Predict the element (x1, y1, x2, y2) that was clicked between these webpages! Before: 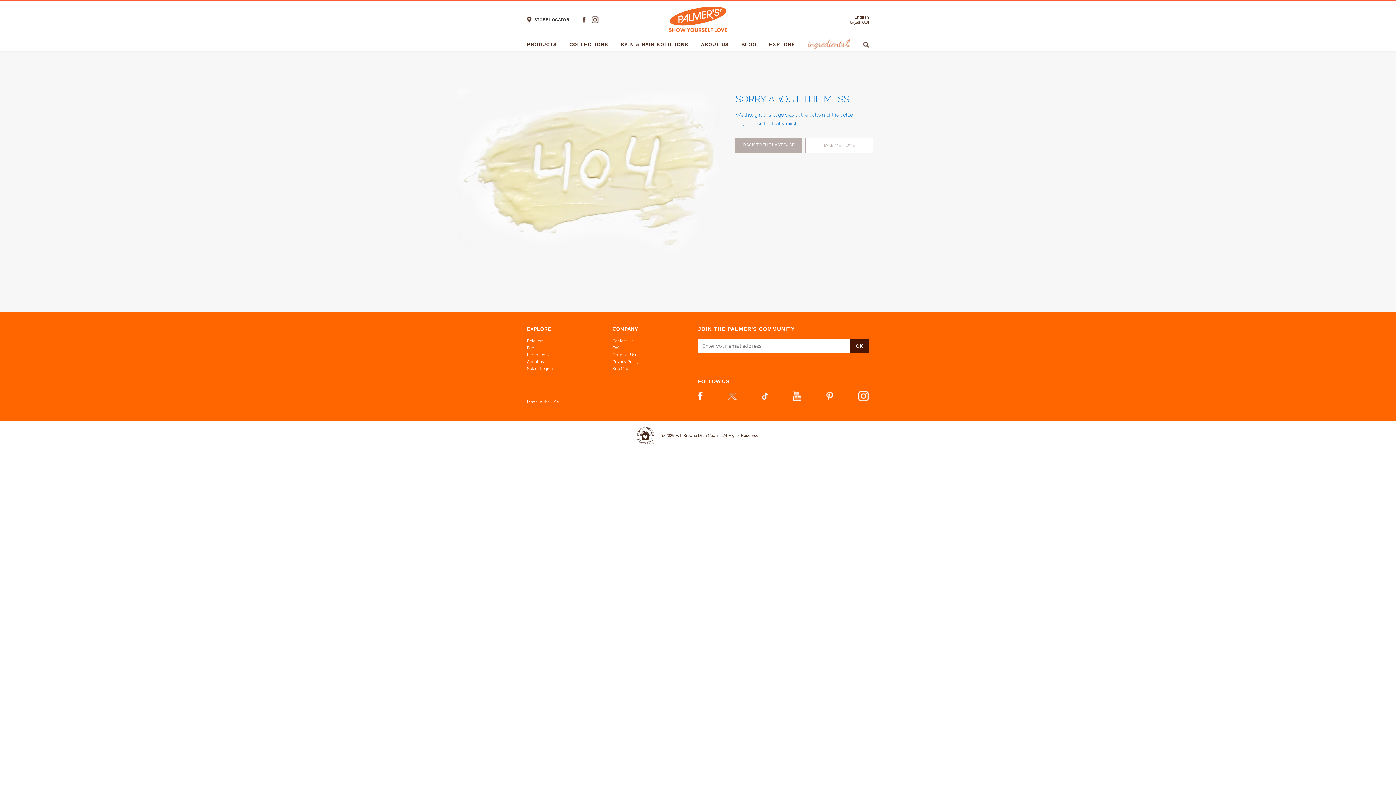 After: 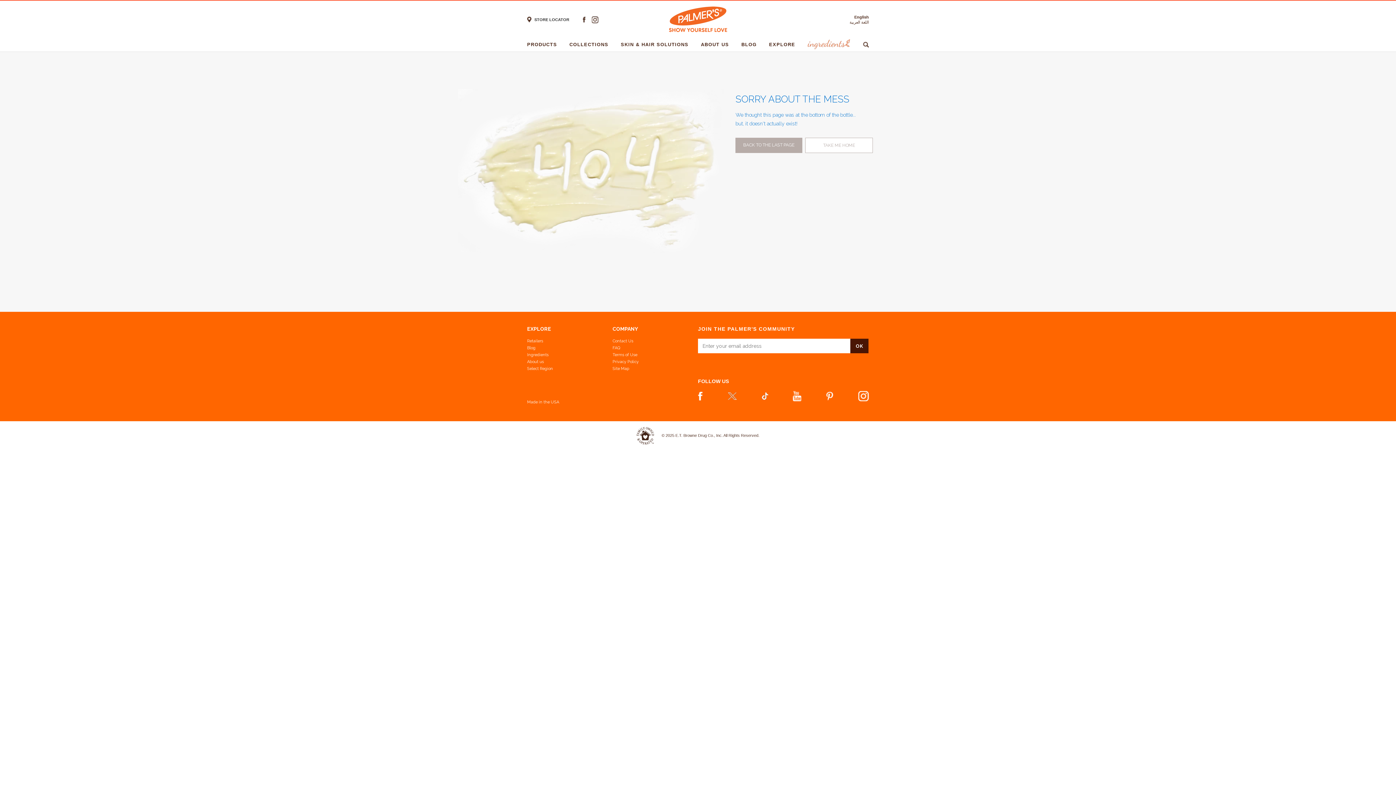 Action: label: English bbox: (854, 15, 869, 19)